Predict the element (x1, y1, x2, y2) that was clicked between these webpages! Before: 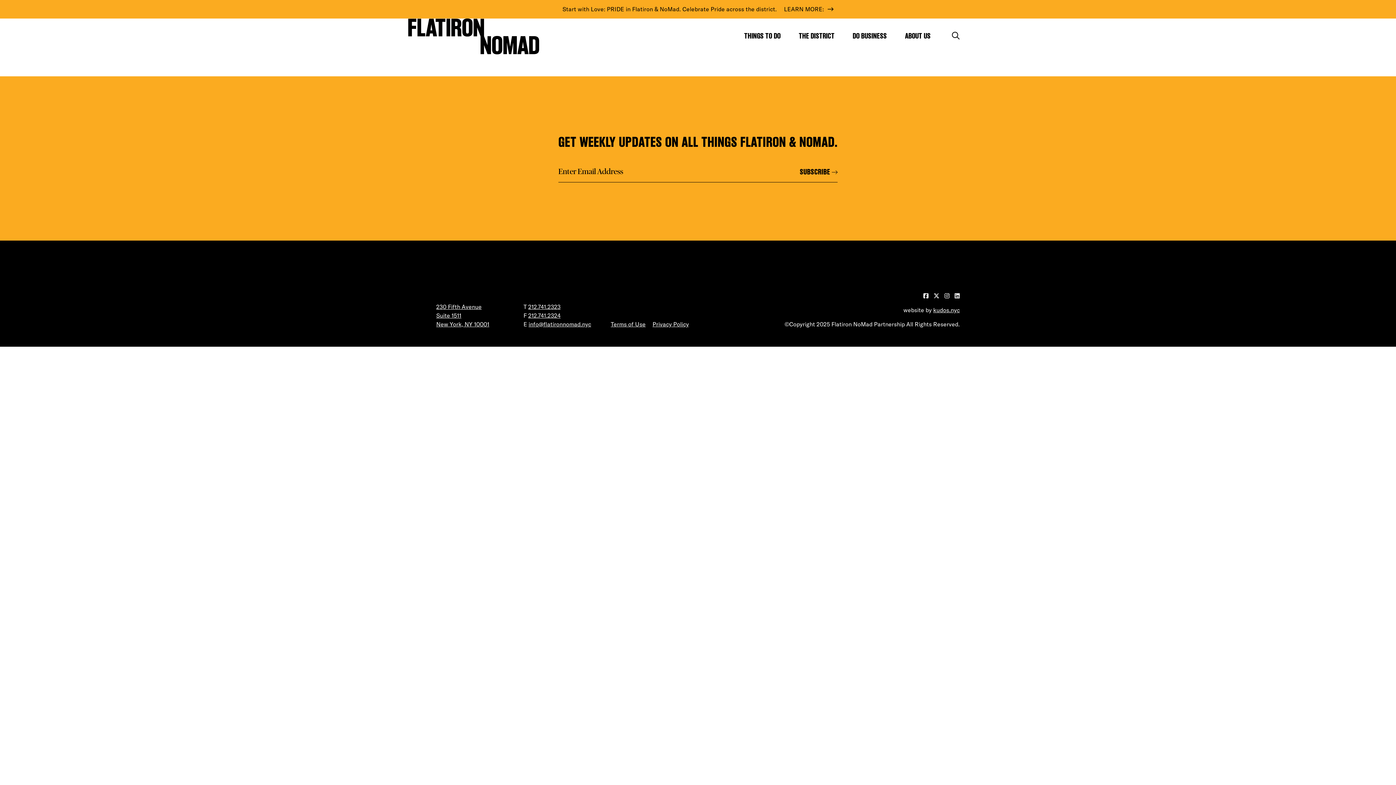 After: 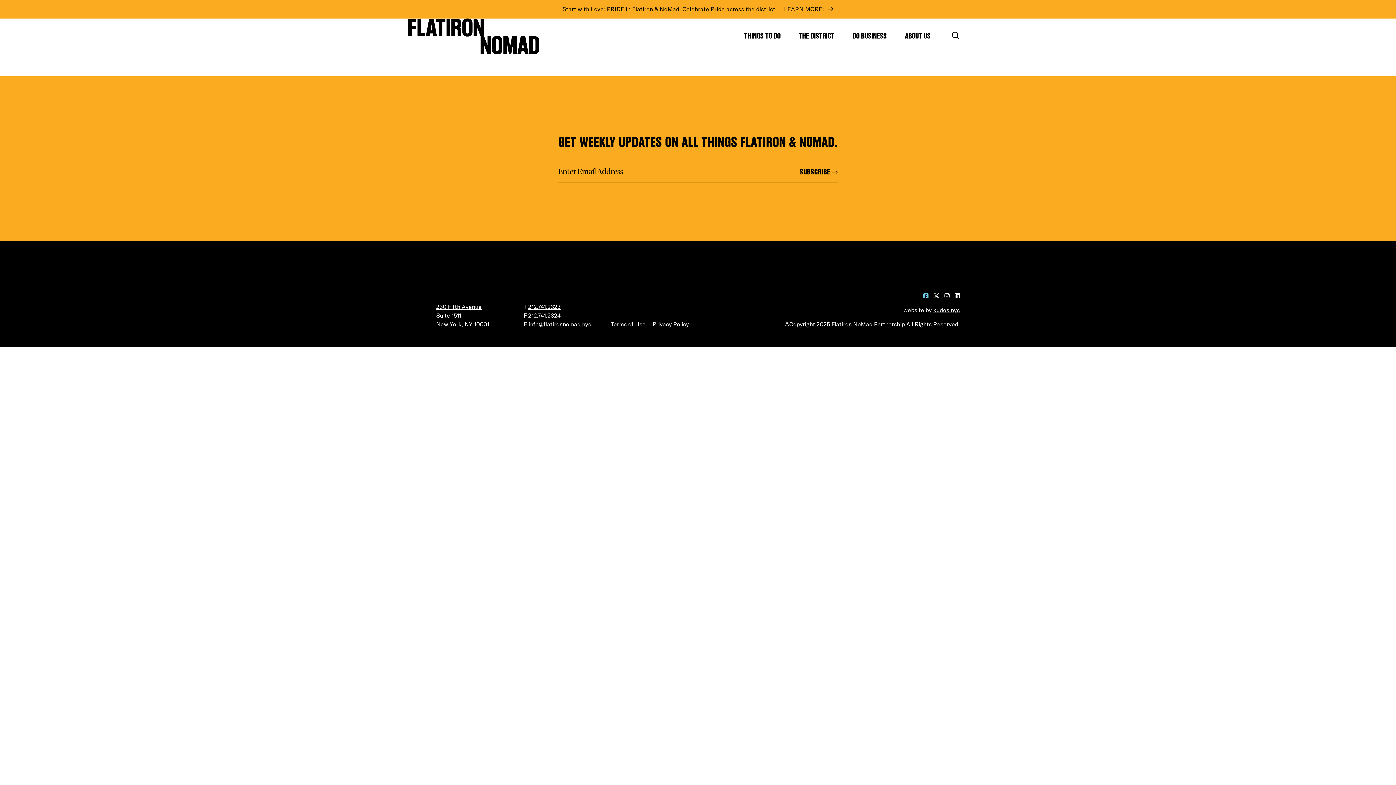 Action: label: Visit our Facebook page bbox: (923, 292, 930, 299)